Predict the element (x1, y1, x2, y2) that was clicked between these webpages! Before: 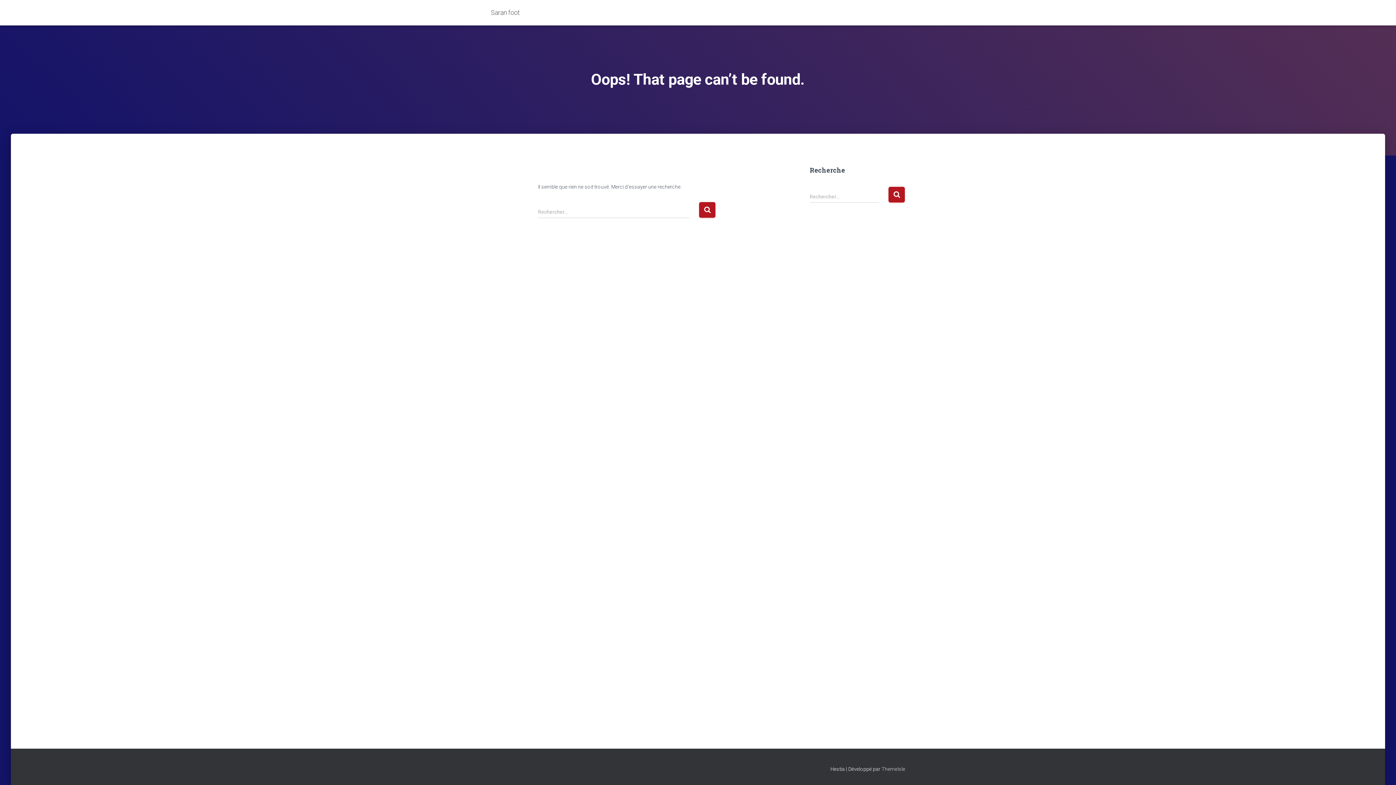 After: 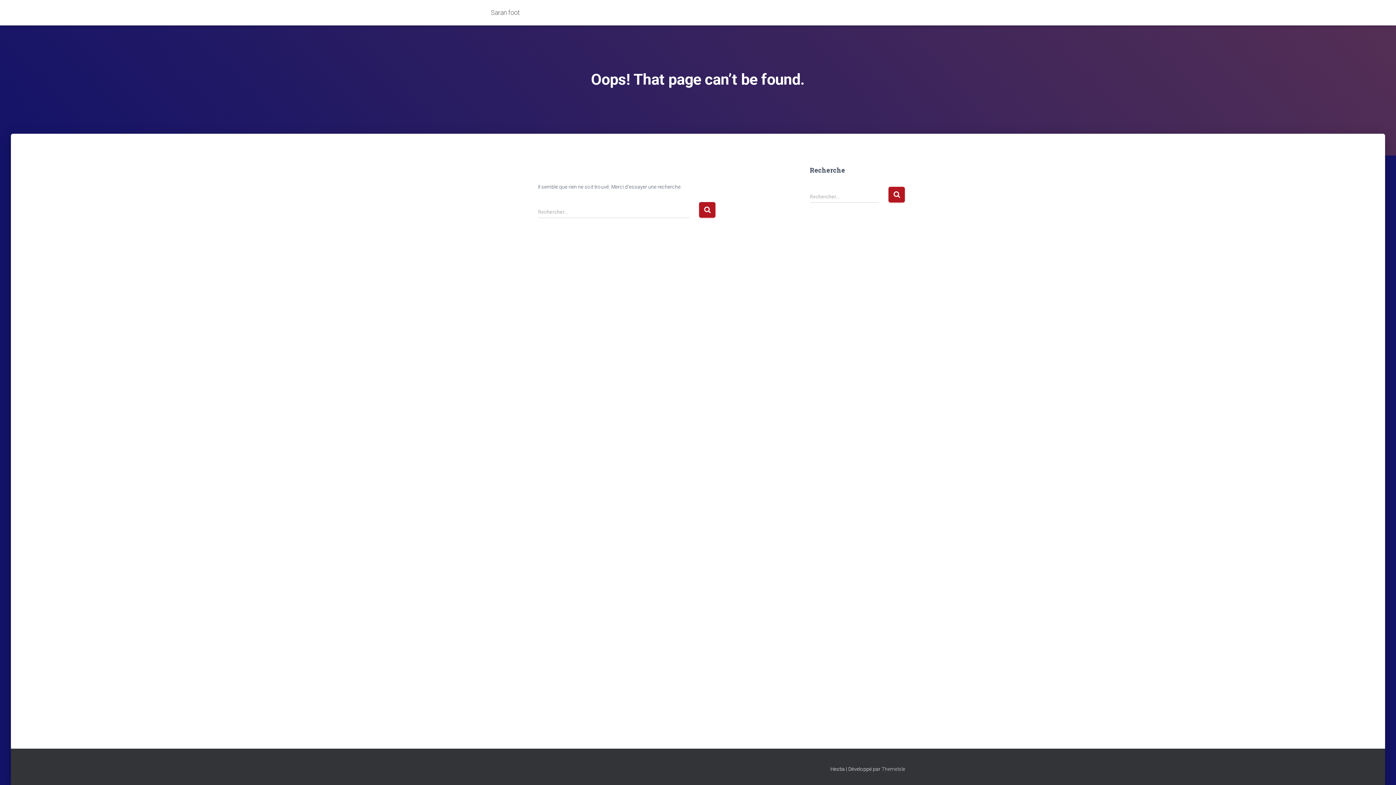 Action: bbox: (485, 3, 525, 21) label: Saran foot